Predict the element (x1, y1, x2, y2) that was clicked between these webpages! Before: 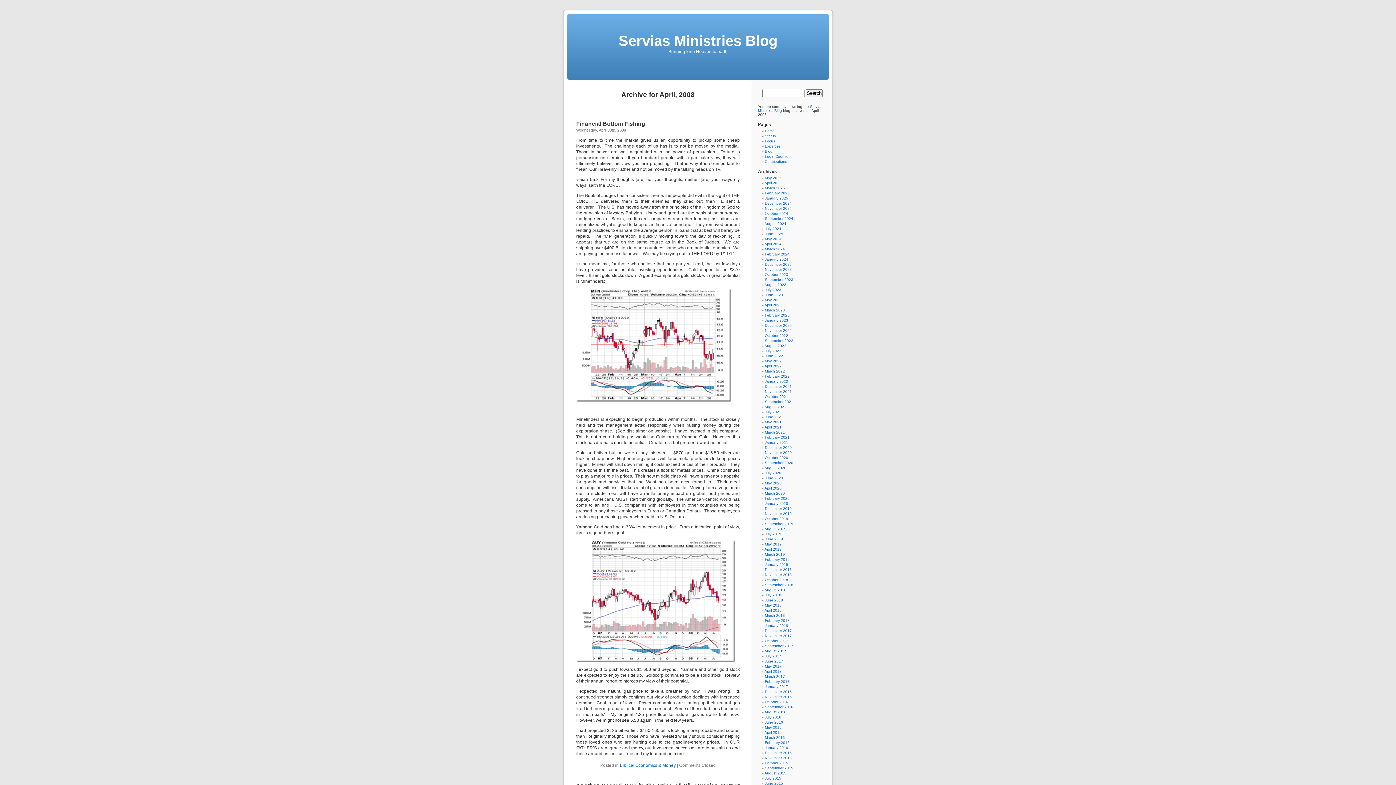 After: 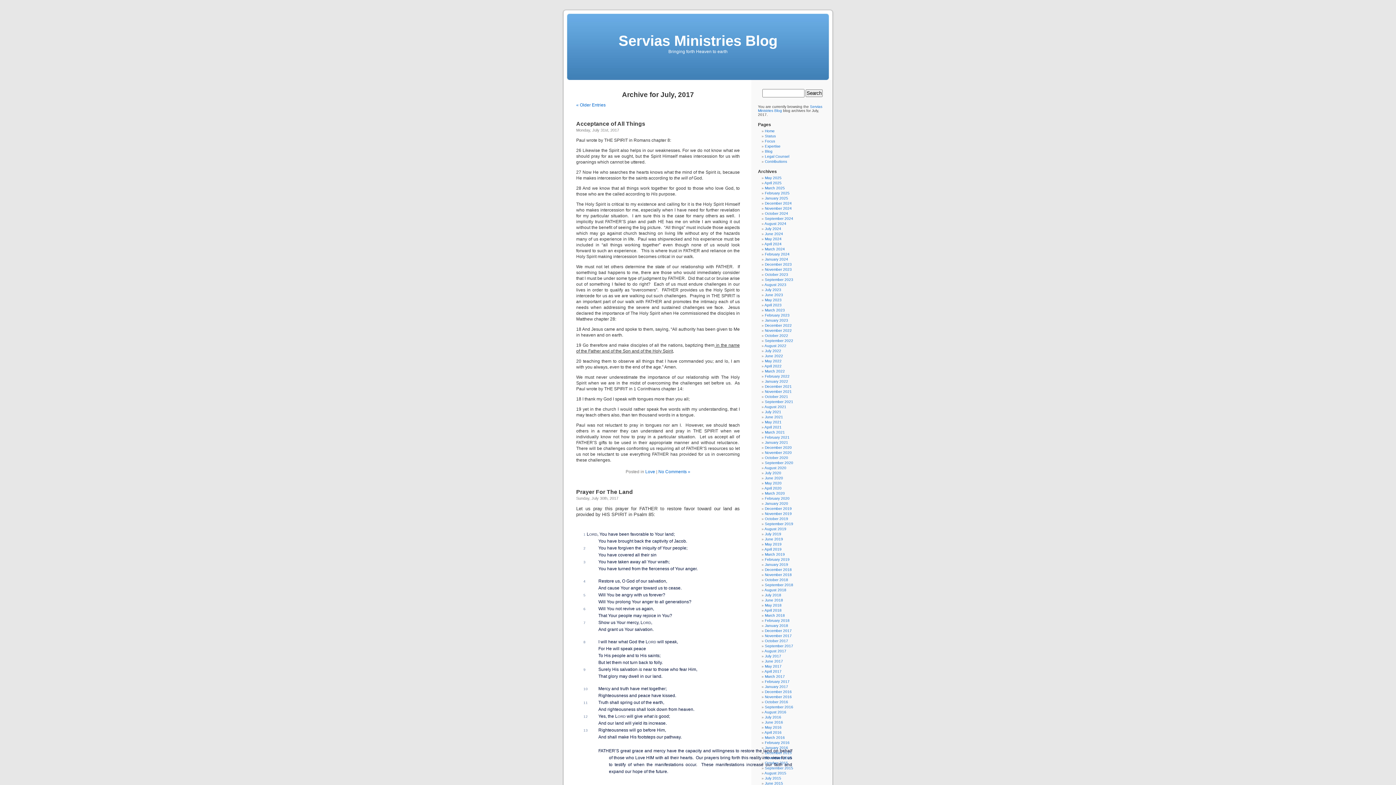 Action: label: July 2017 bbox: (765, 654, 781, 658)